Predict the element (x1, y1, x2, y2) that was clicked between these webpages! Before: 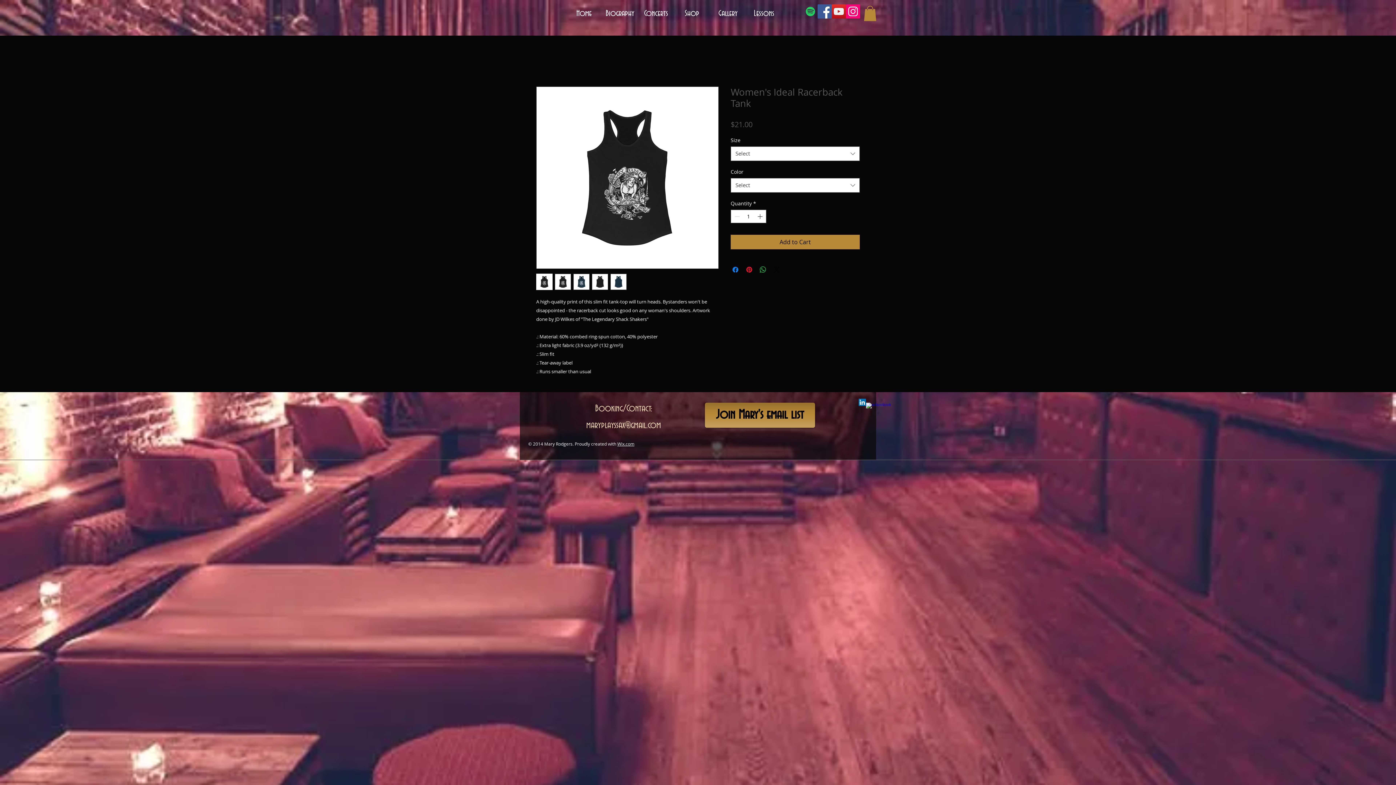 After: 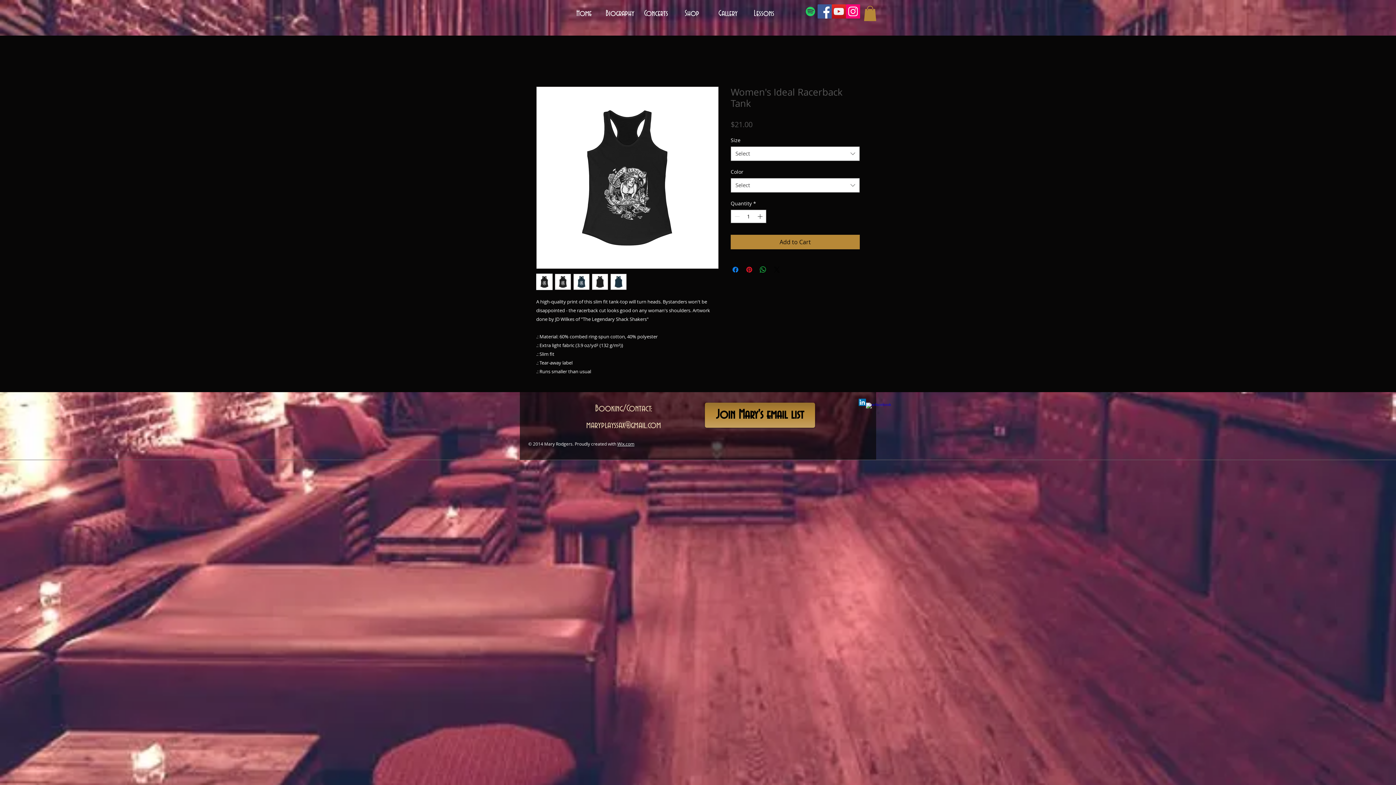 Action: label: maryplayssax@gmail.com bbox: (586, 420, 661, 430)